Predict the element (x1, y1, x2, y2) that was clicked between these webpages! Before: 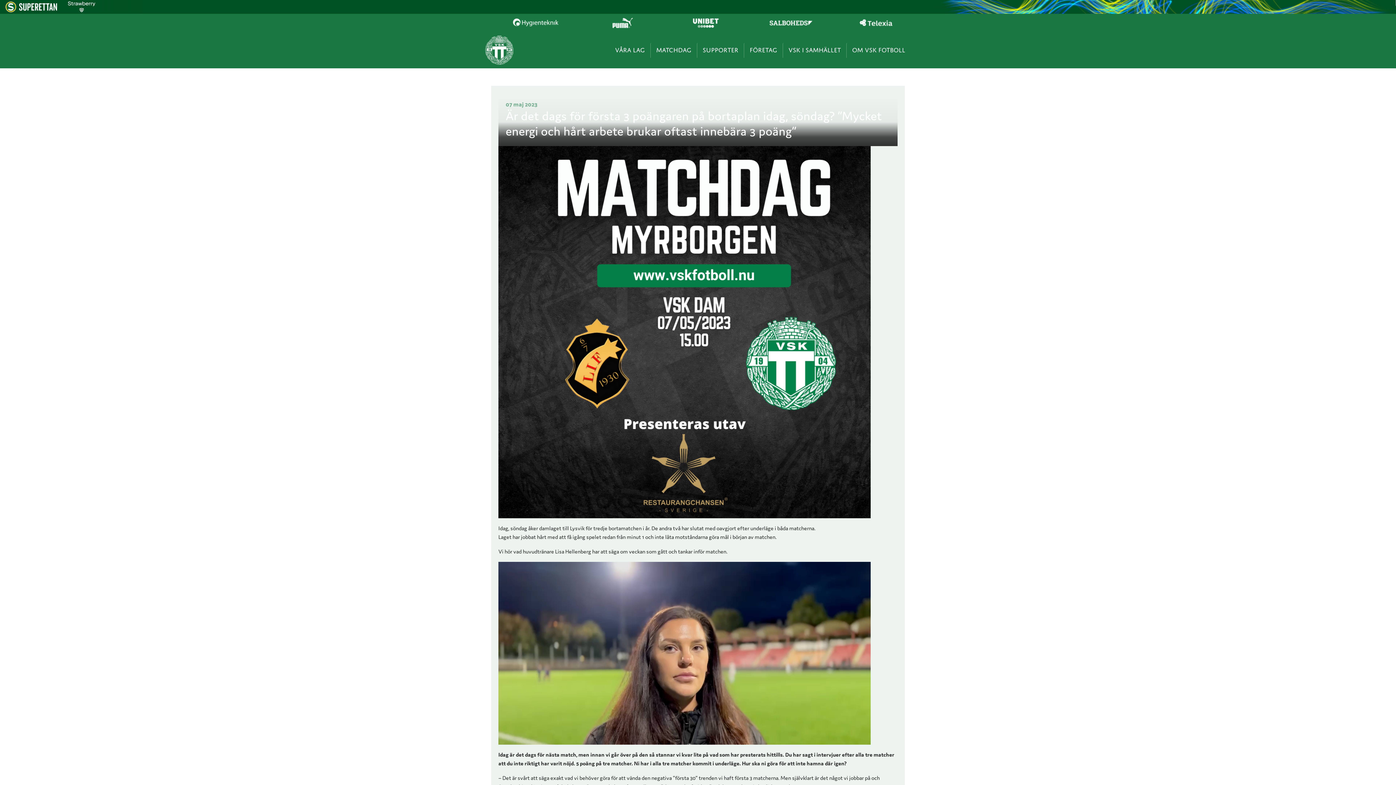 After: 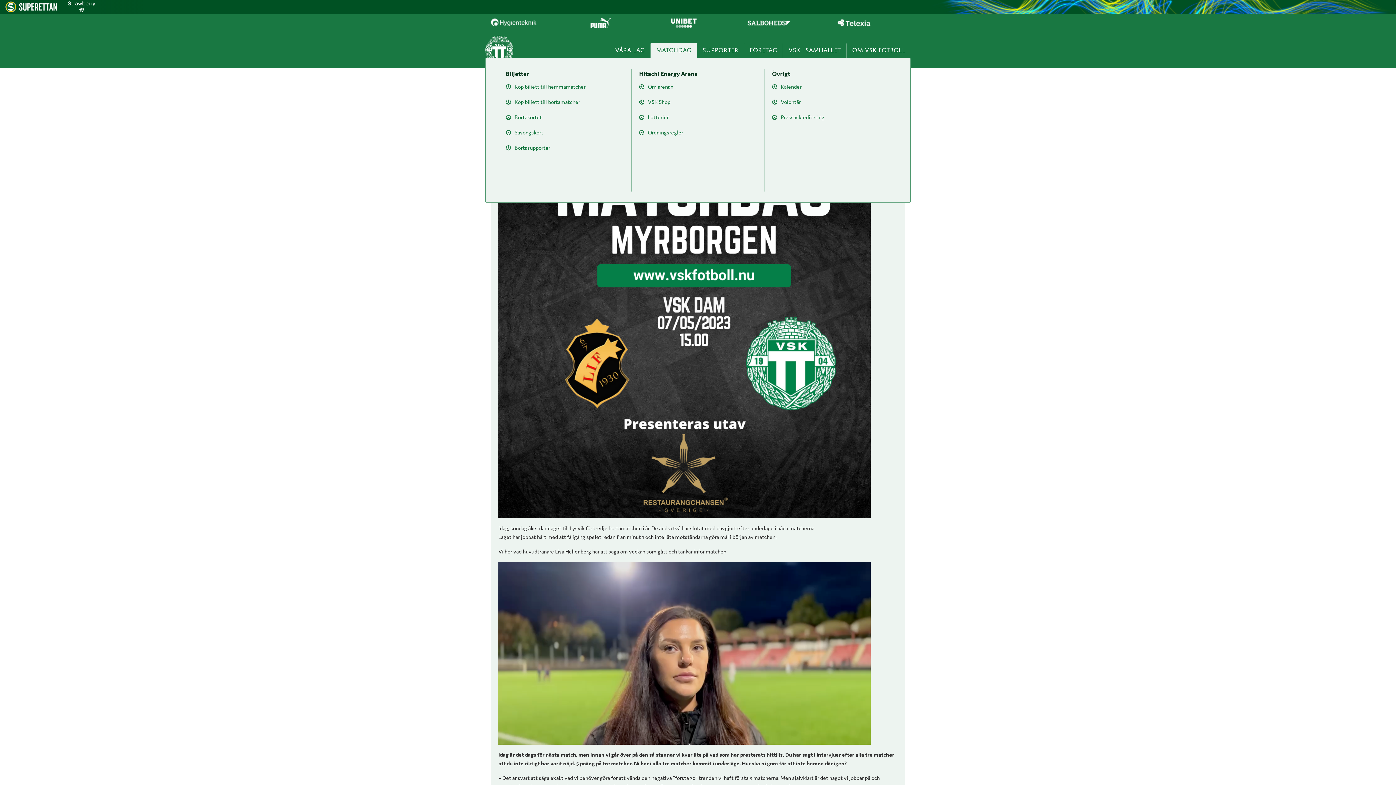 Action: label: MATCHDAG bbox: (656, 46, 691, 53)